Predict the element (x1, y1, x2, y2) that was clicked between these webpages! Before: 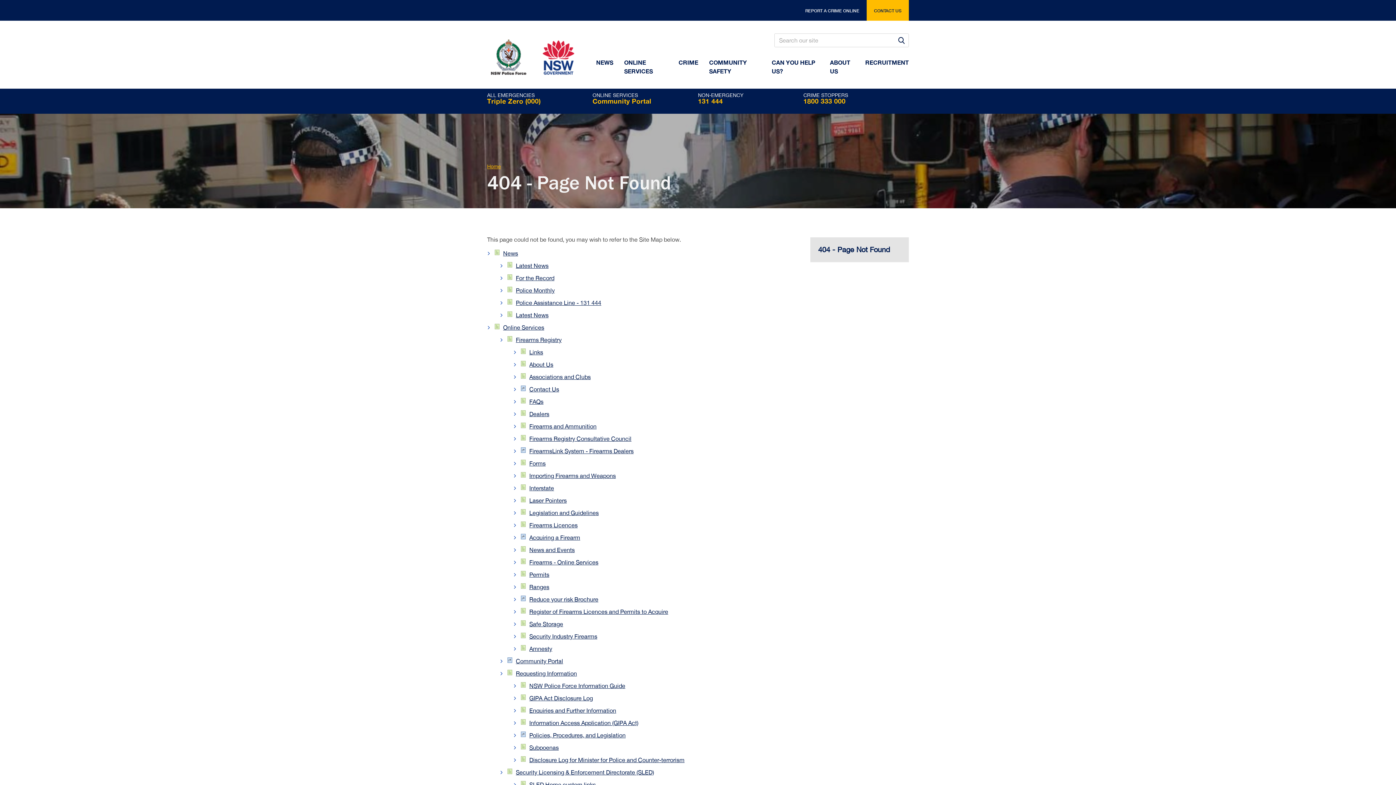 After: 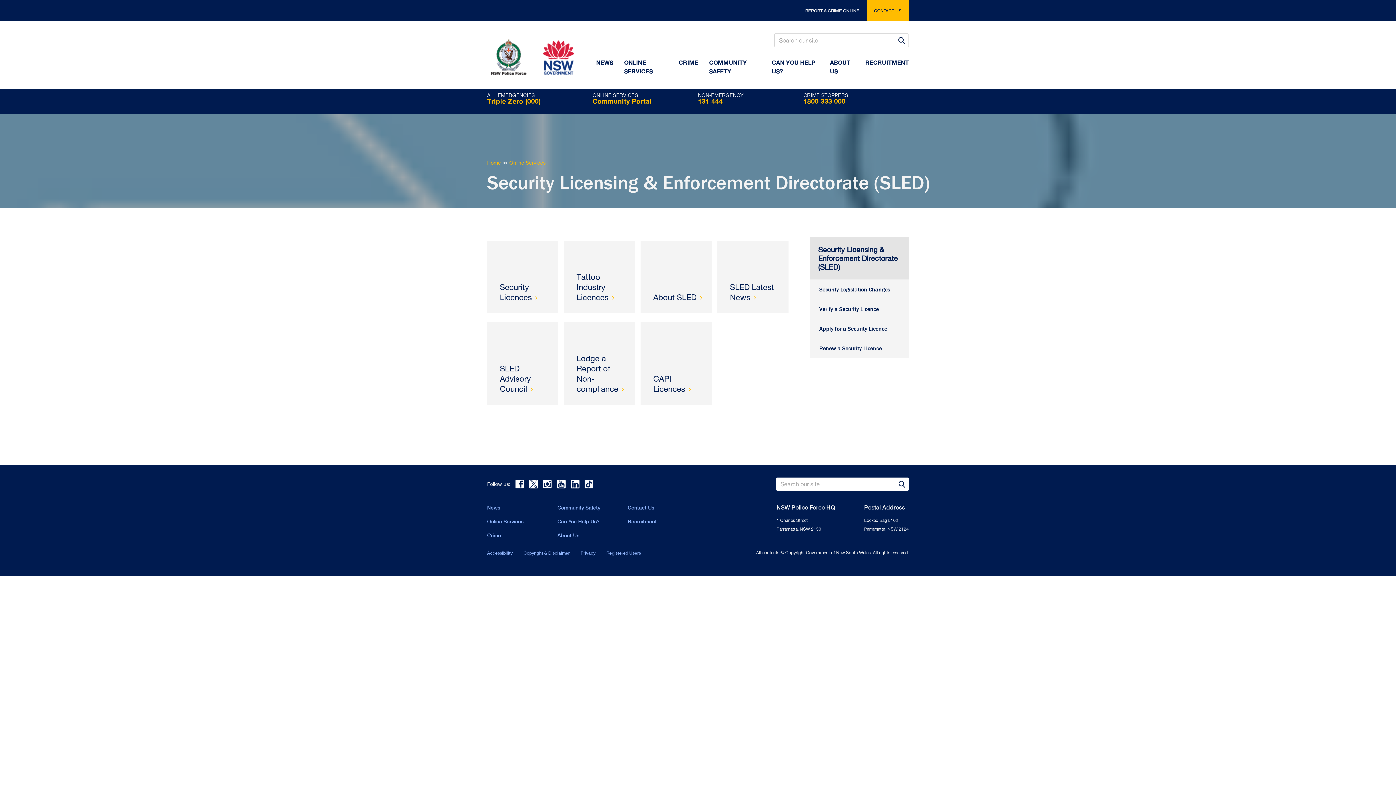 Action: bbox: (516, 769, 654, 776) label: Security Licensing & Enforcement Directorate (SLED)